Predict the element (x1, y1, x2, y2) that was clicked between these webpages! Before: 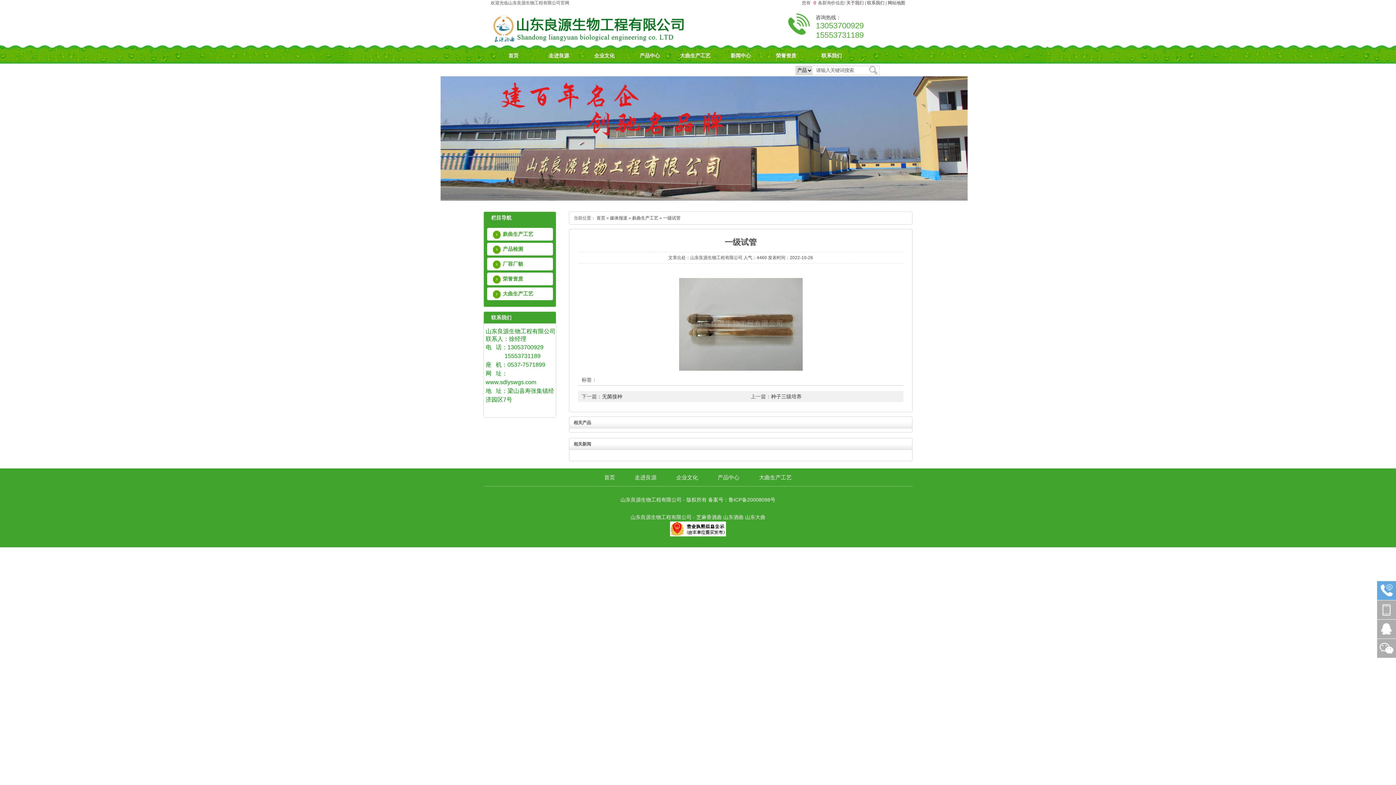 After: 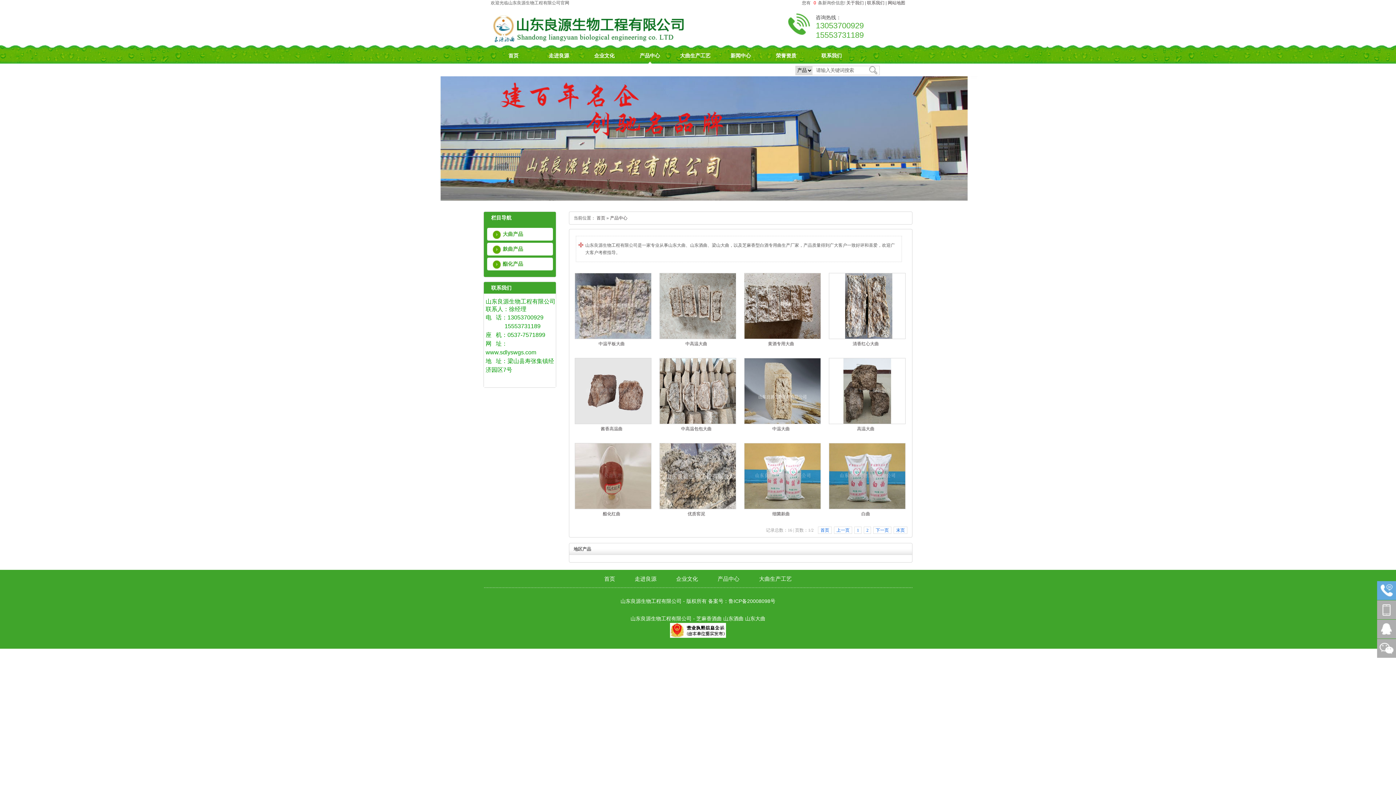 Action: bbox: (708, 474, 748, 480) label: 产品中心